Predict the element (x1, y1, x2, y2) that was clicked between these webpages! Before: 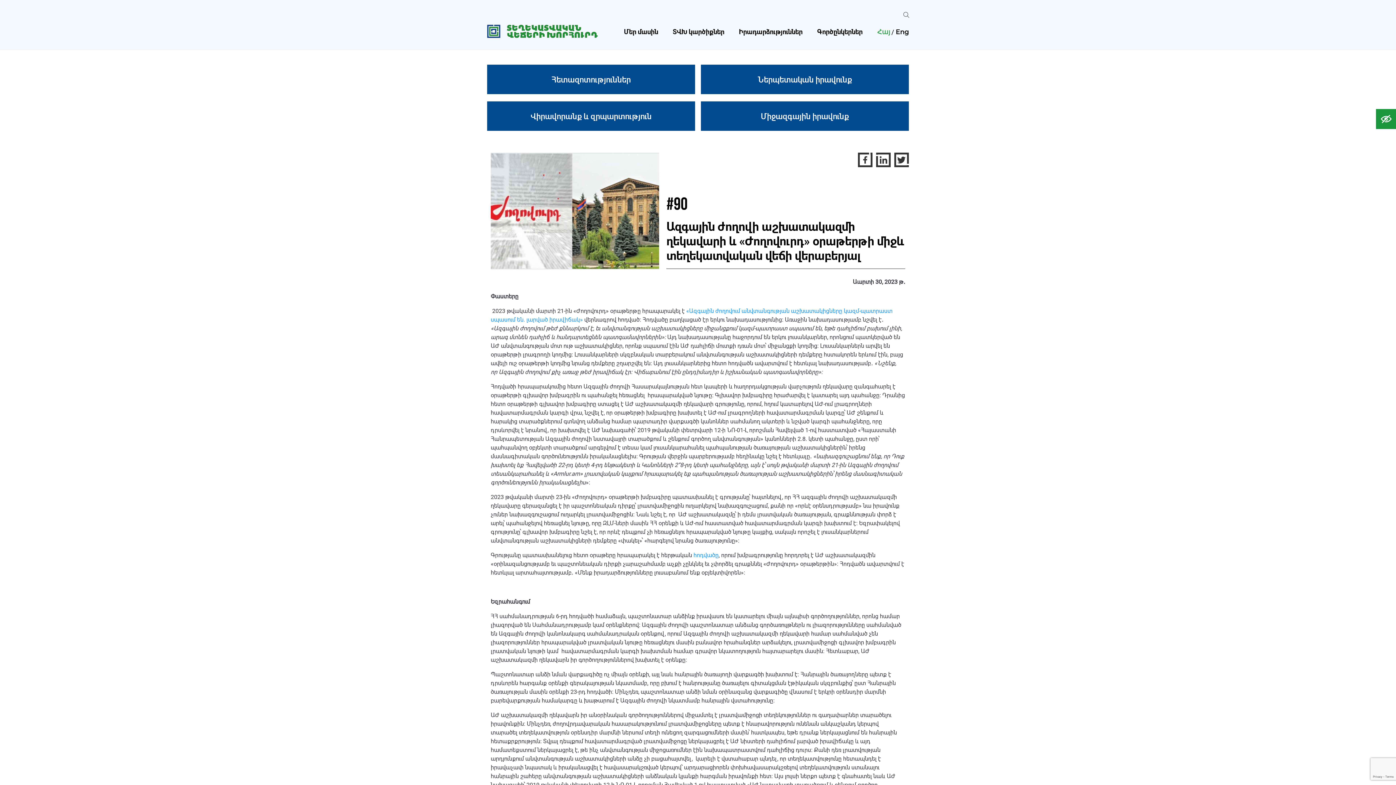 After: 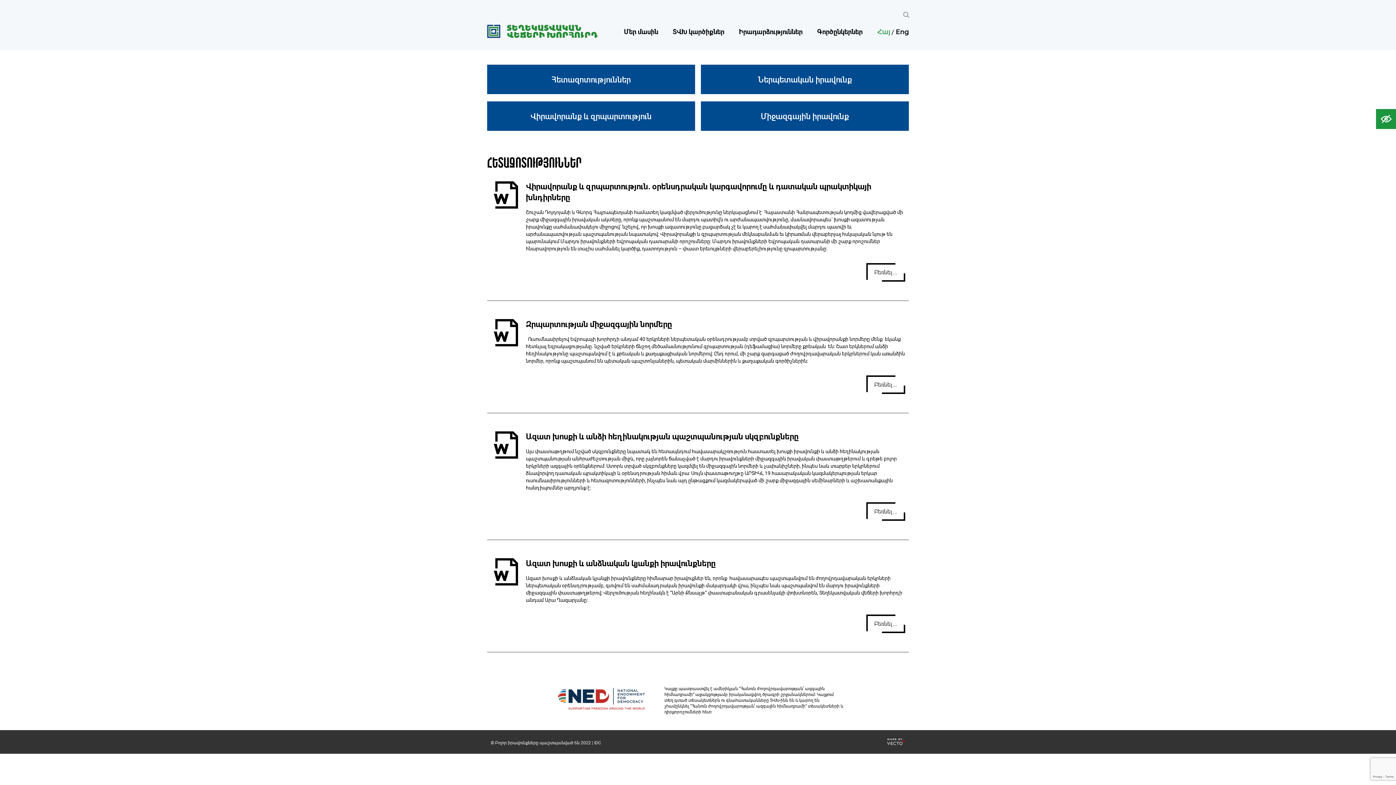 Action: label: Հետազոտություններ bbox: (487, 64, 695, 94)